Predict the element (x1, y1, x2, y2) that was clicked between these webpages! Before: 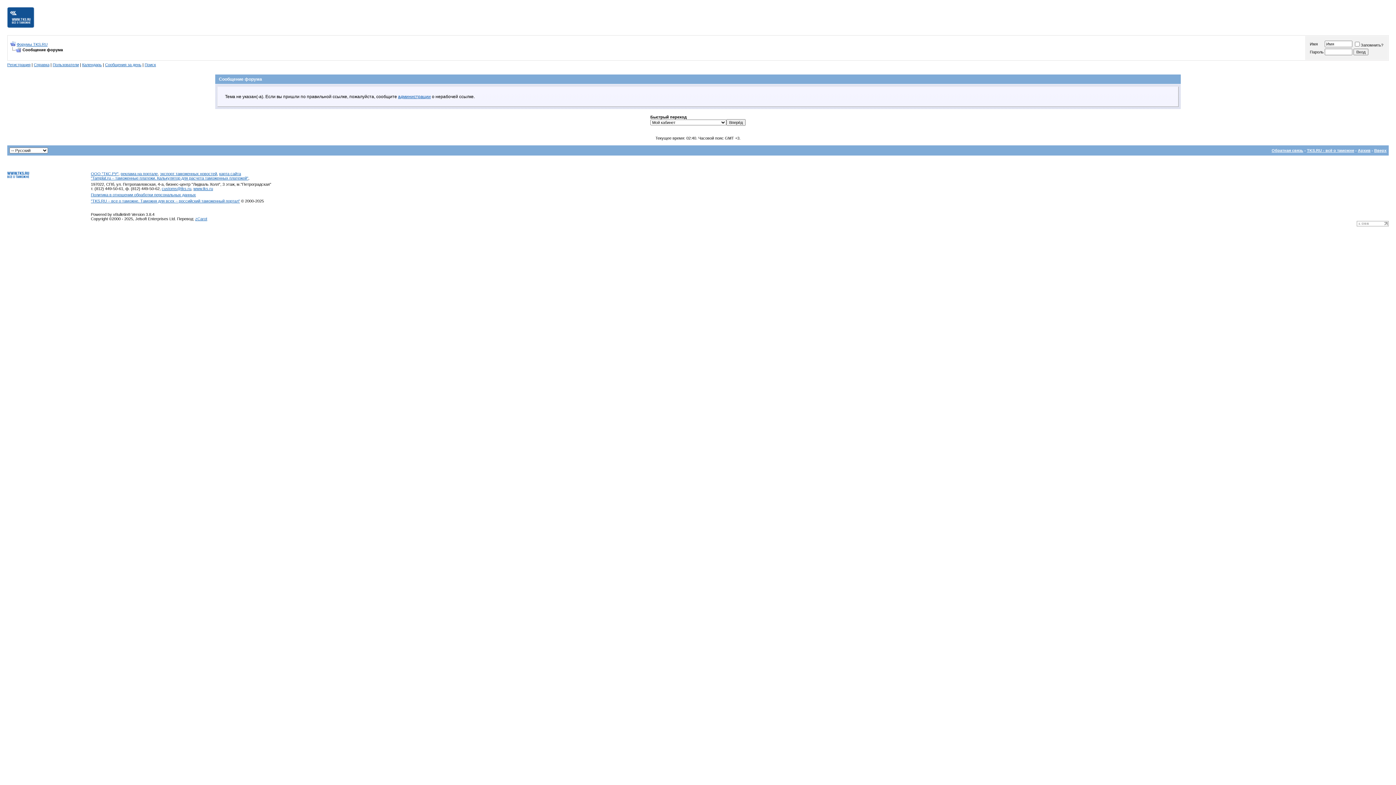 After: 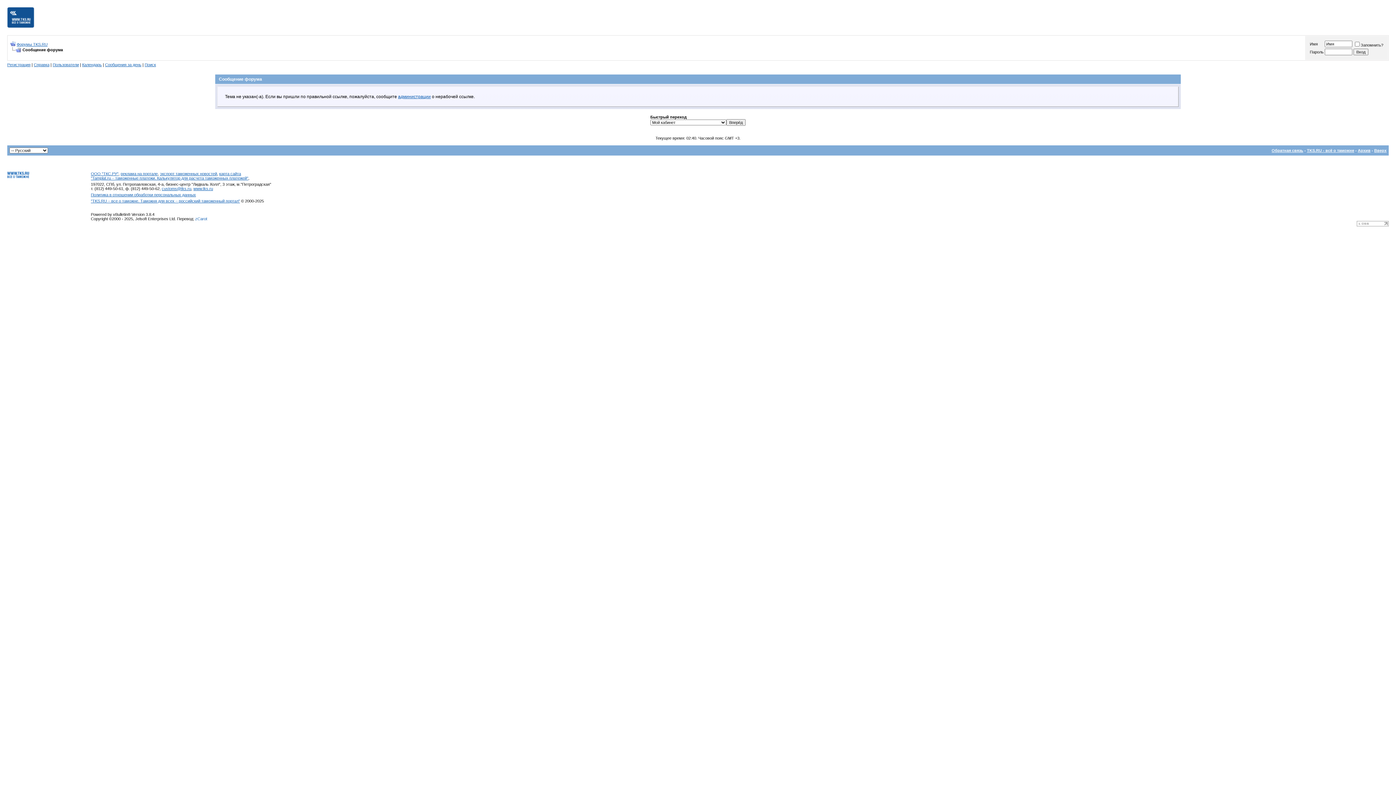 Action: bbox: (195, 216, 207, 221) label: zCarot